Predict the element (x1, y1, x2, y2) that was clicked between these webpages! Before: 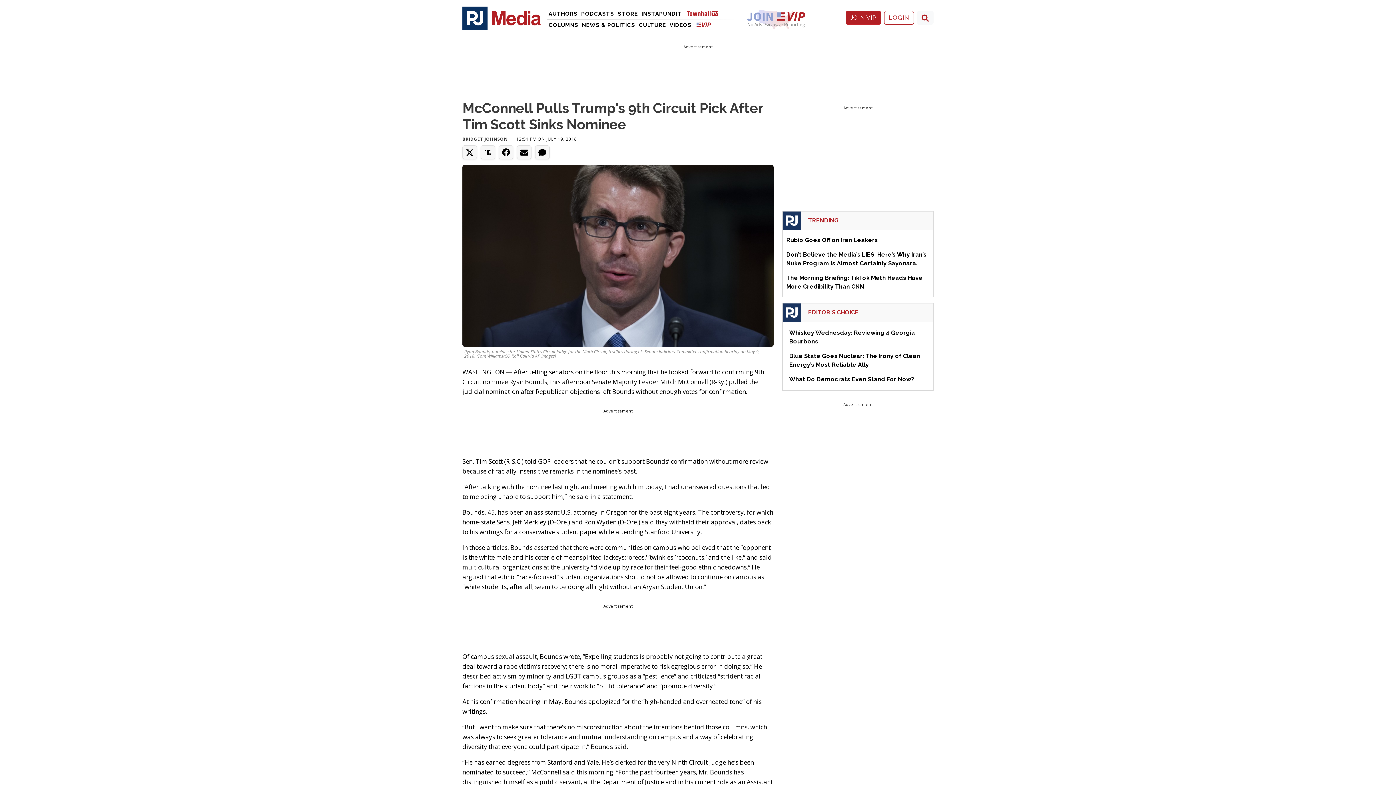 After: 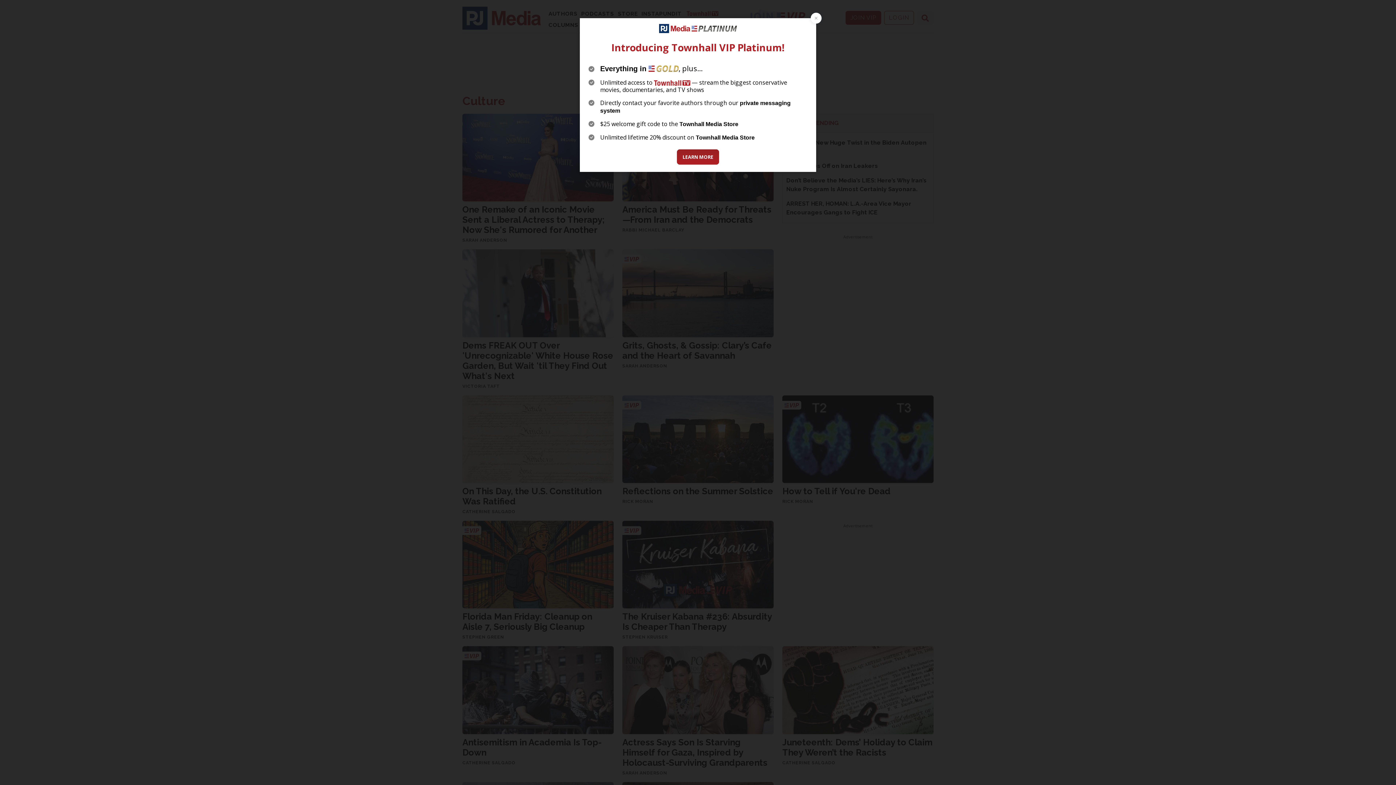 Action: label: Culture bbox: (637, 19, 667, 30)